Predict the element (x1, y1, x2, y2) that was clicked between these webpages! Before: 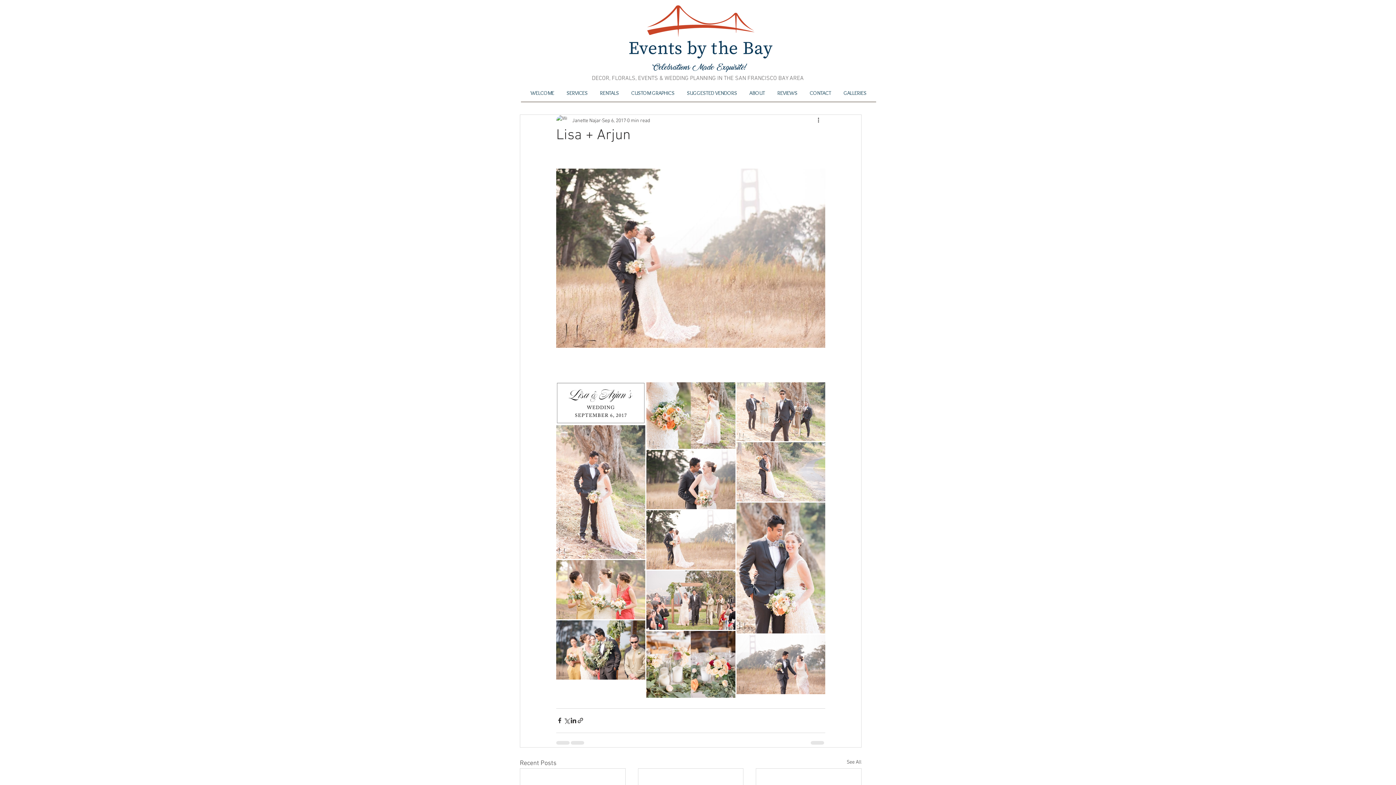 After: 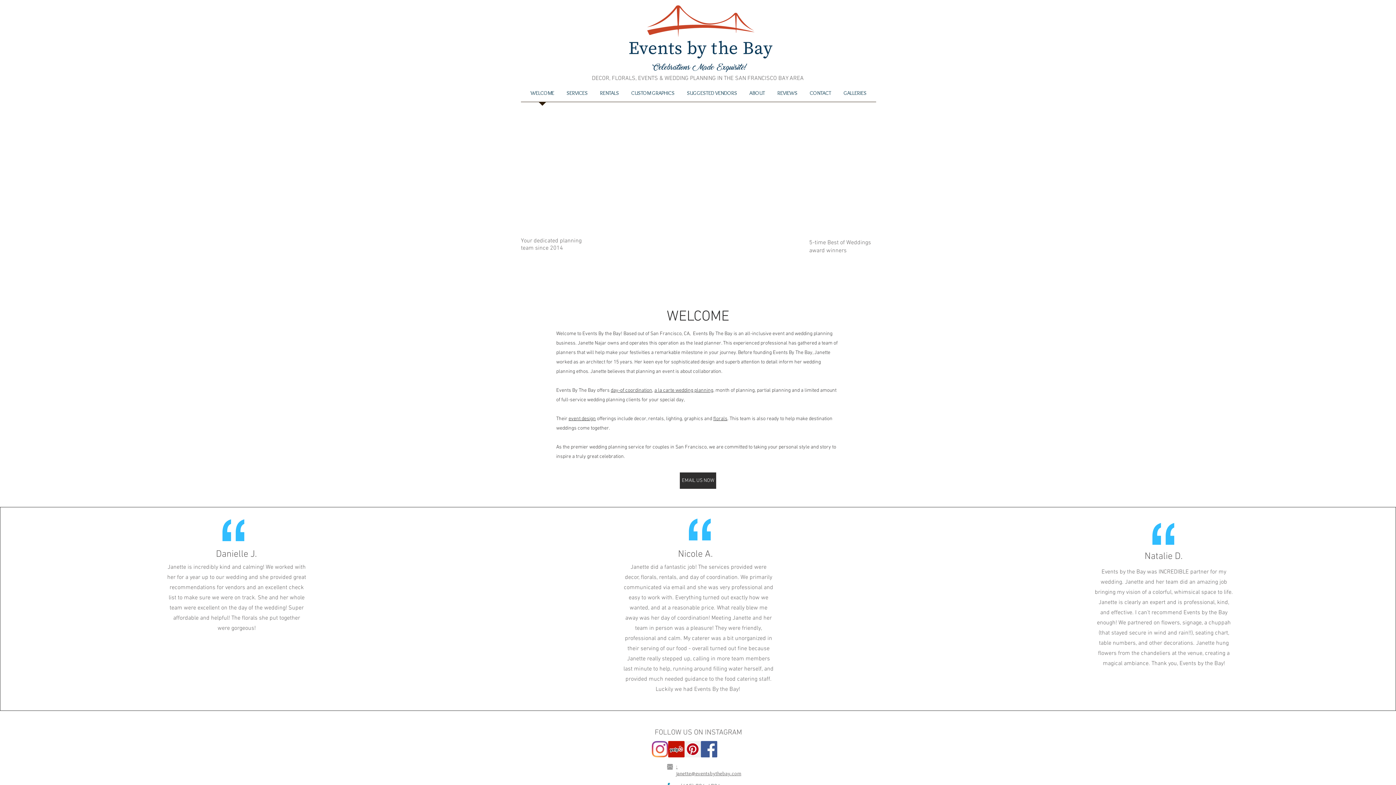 Action: bbox: (524, 84, 560, 106) label: WELCOME